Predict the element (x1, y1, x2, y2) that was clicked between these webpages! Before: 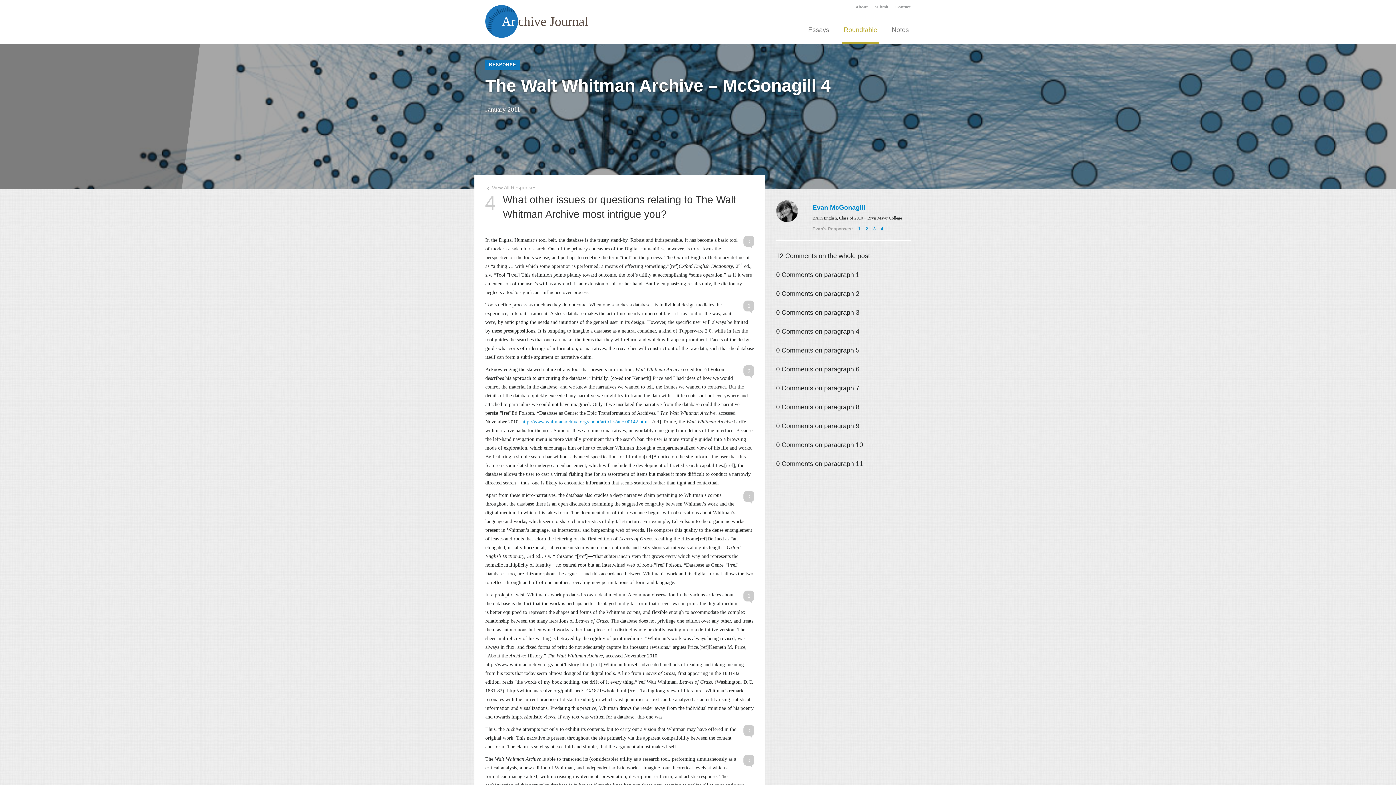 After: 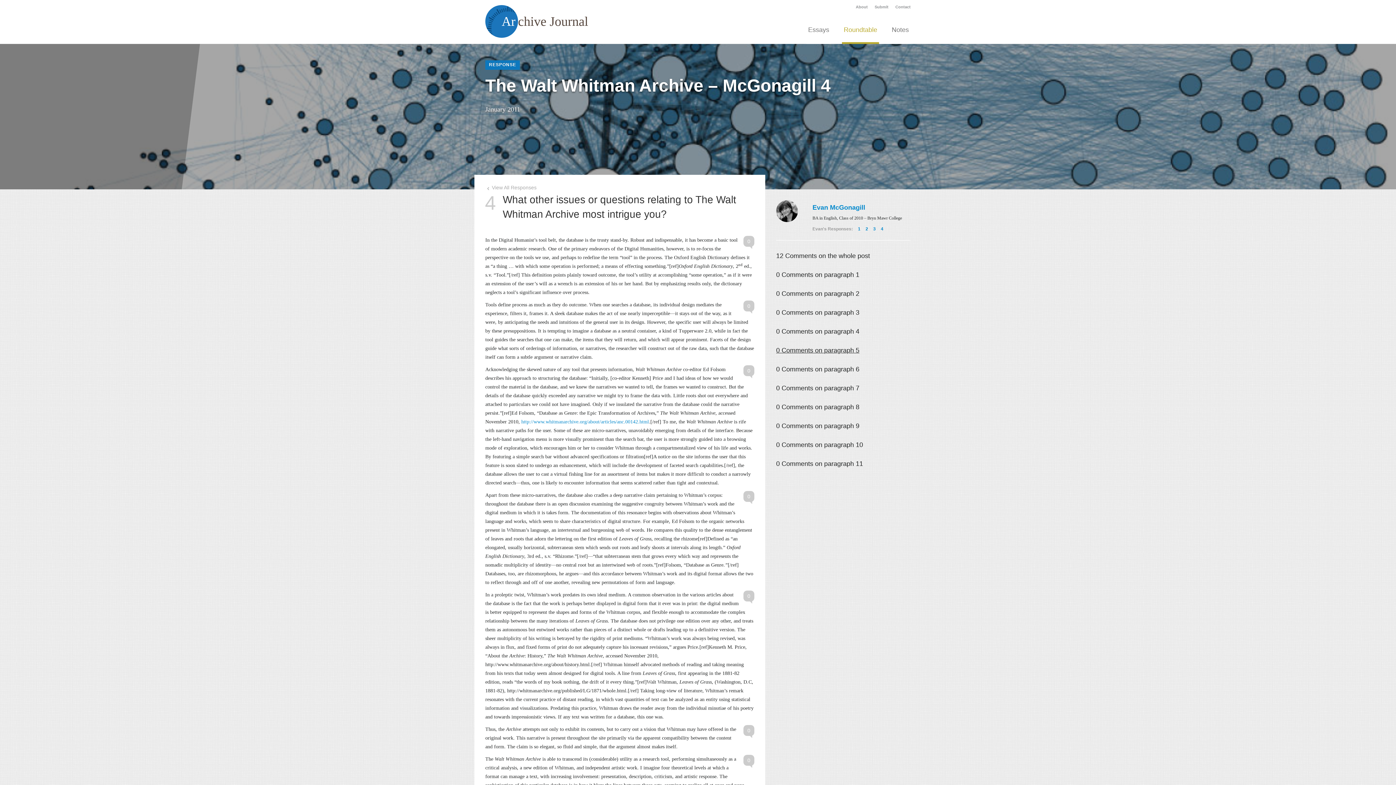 Action: bbox: (776, 346, 859, 354) label: 0 Comments on paragraph 5